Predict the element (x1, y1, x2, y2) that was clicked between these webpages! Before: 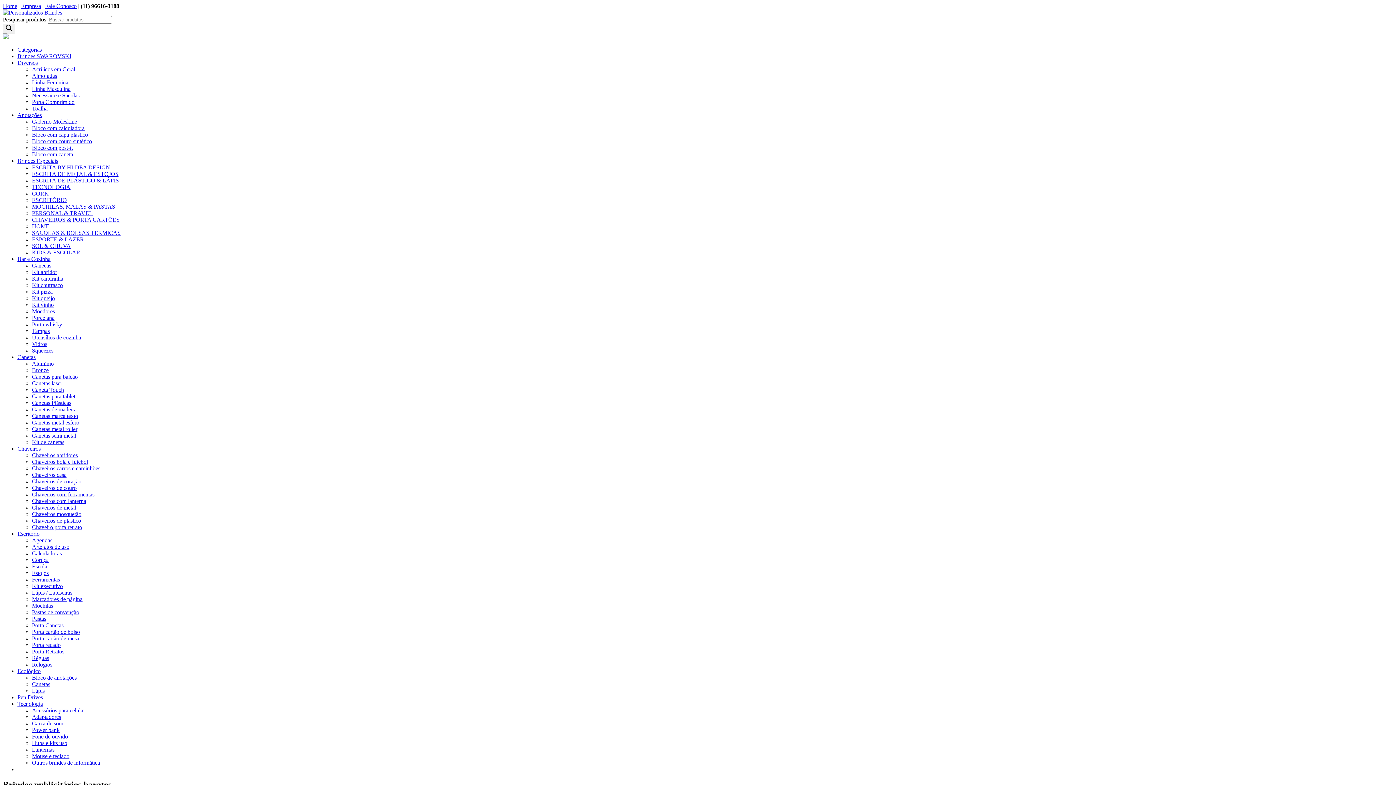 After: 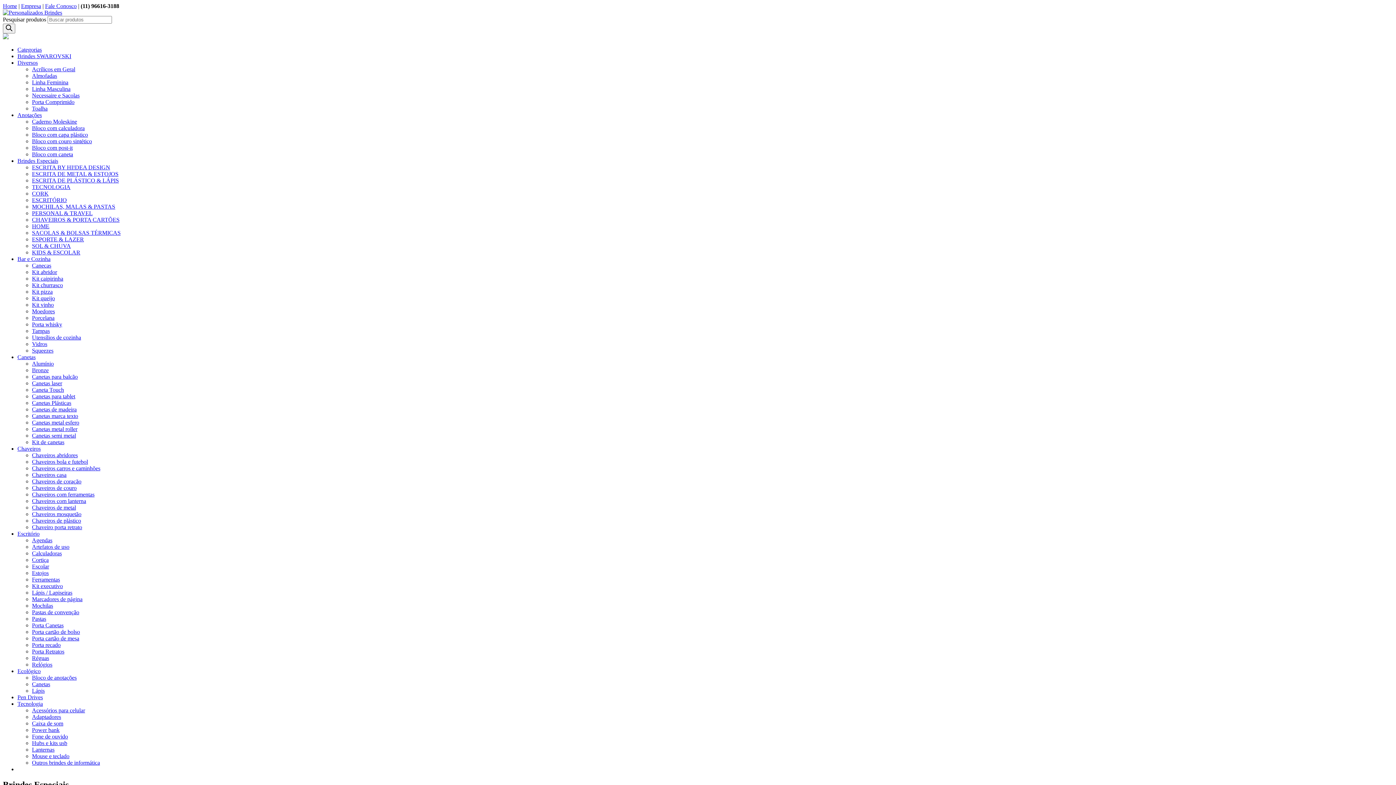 Action: bbox: (32, 190, 48, 196) label: CORK